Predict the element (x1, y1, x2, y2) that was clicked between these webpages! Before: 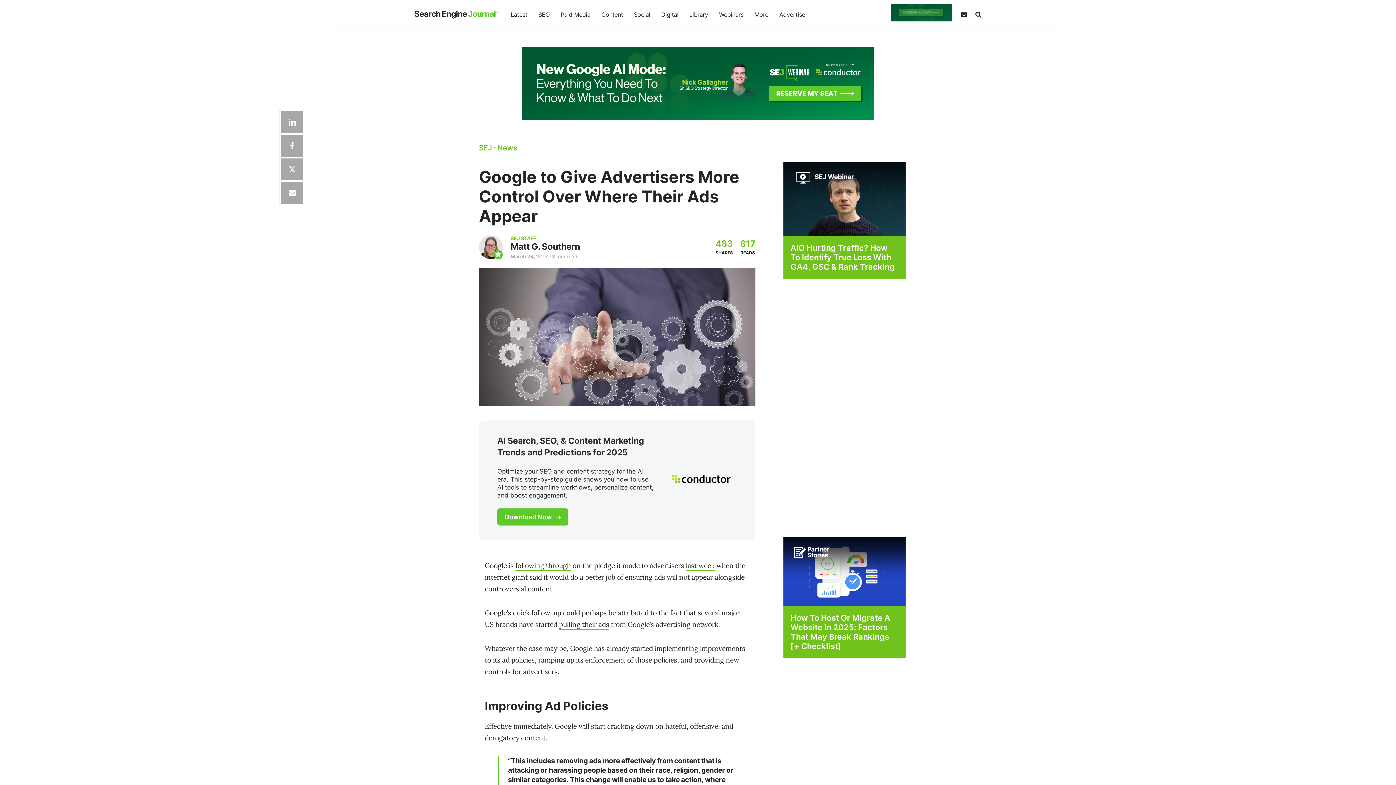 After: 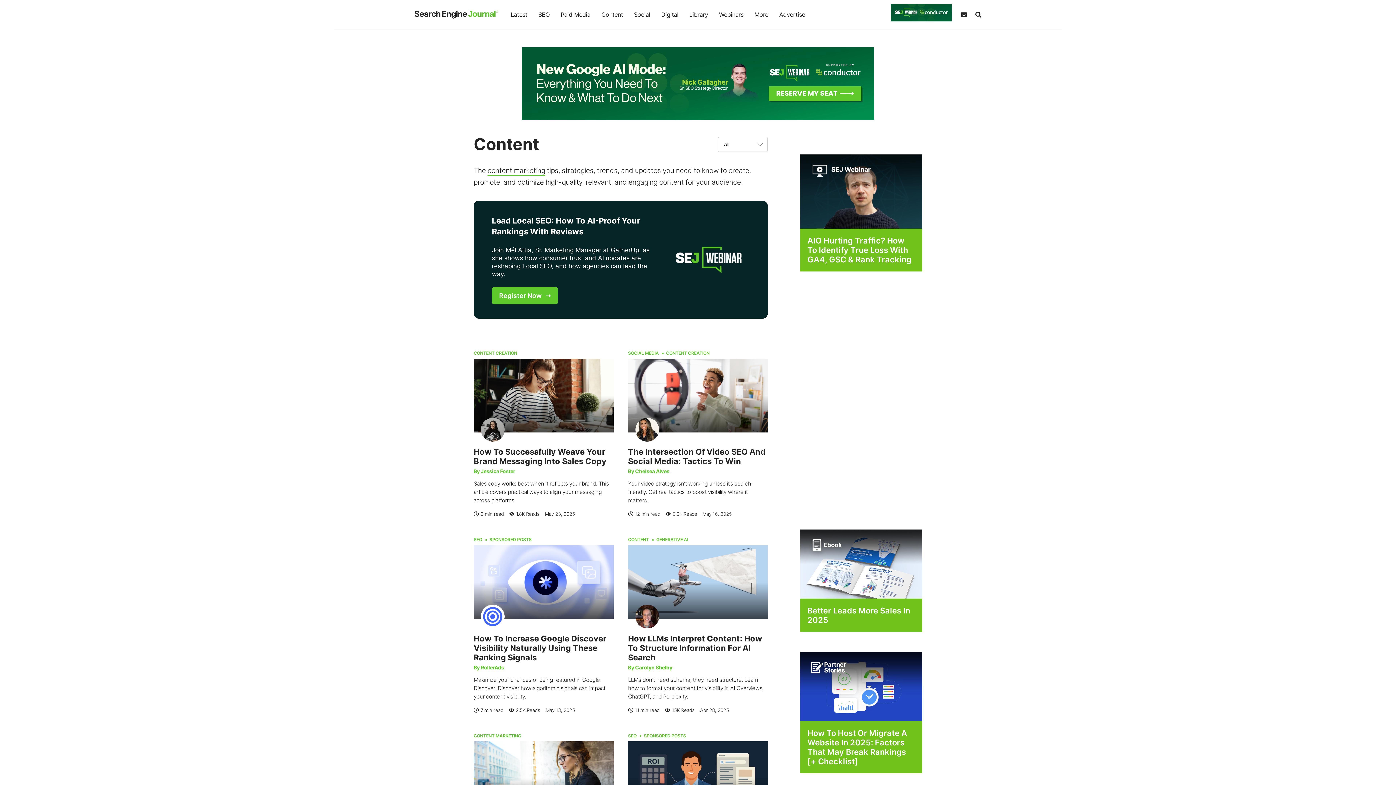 Action: label: Content bbox: (596, 0, 628, 29)